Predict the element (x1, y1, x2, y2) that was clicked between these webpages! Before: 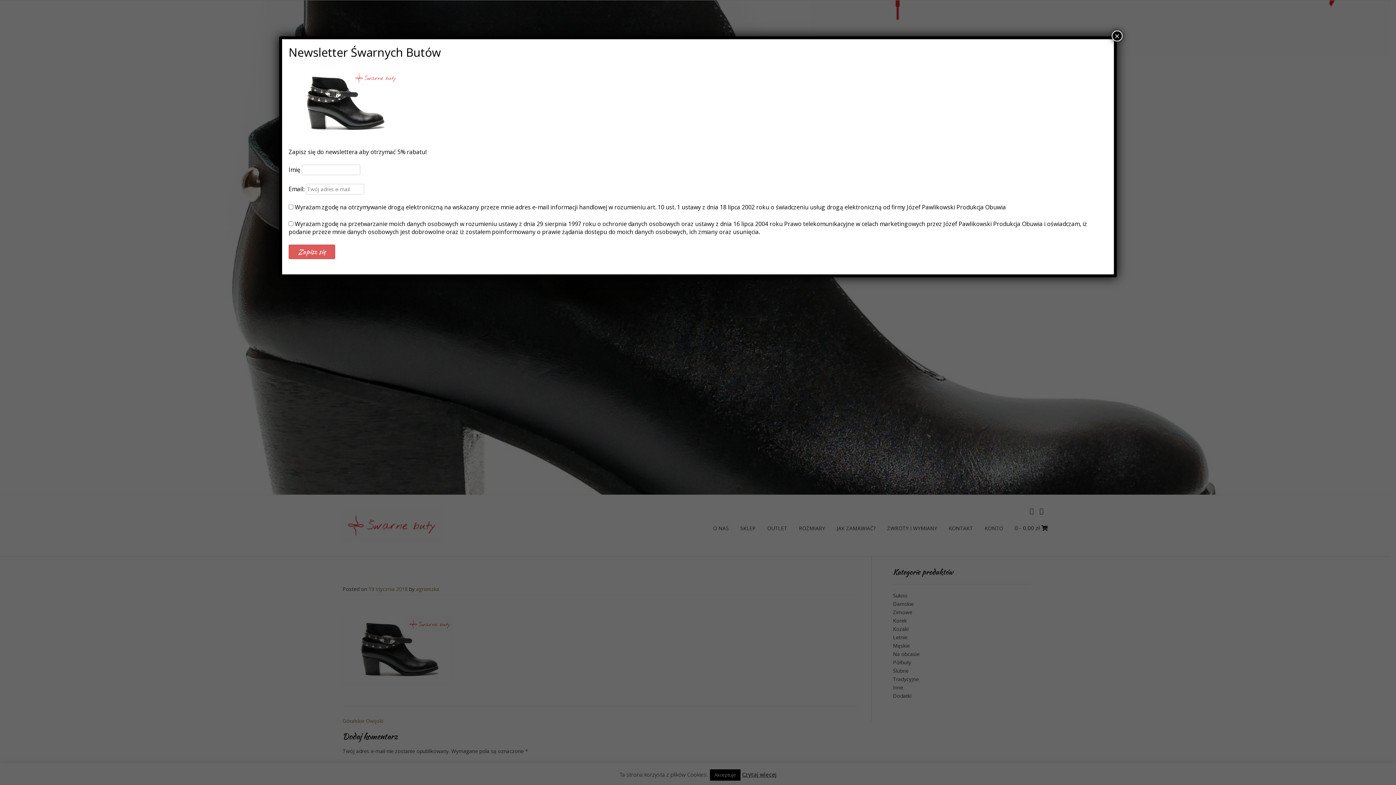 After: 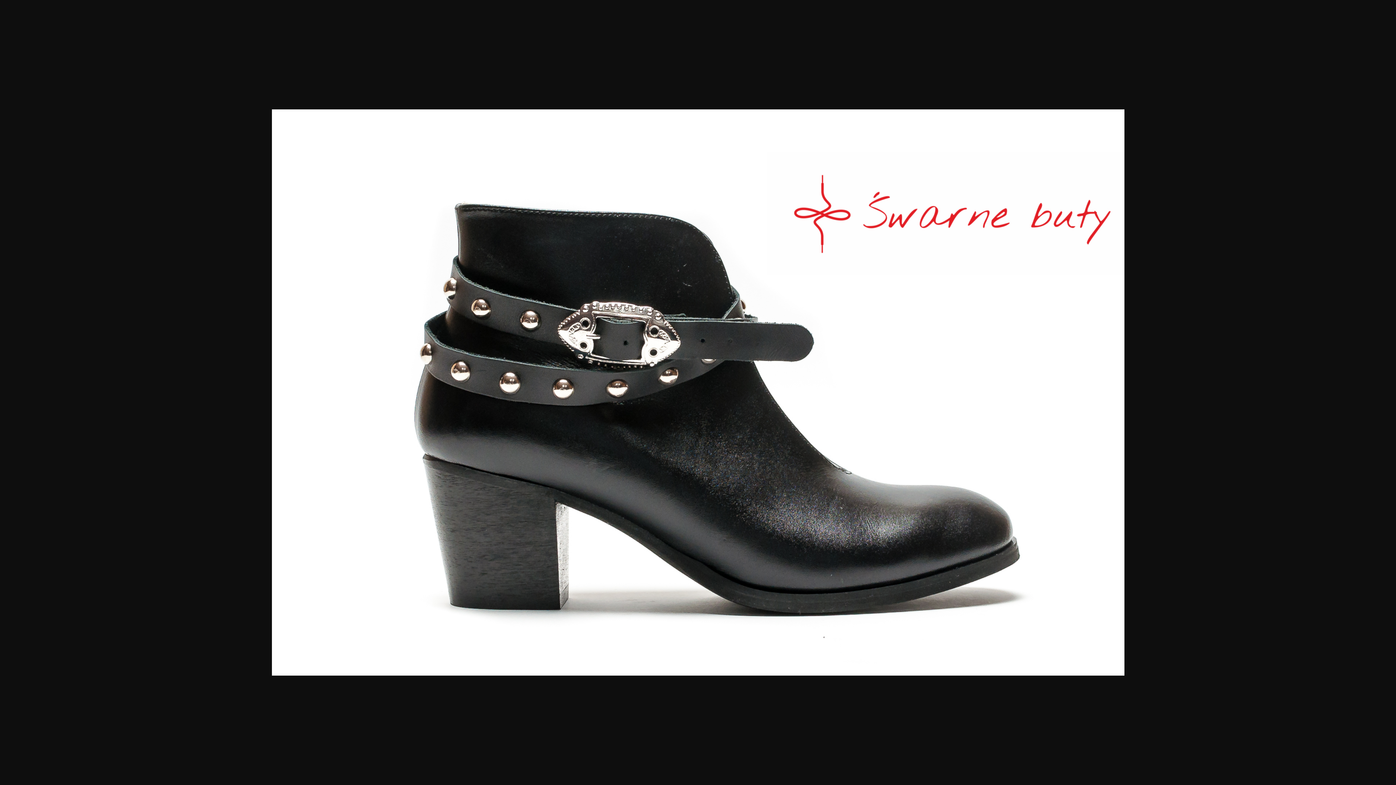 Action: bbox: (288, 131, 397, 139)